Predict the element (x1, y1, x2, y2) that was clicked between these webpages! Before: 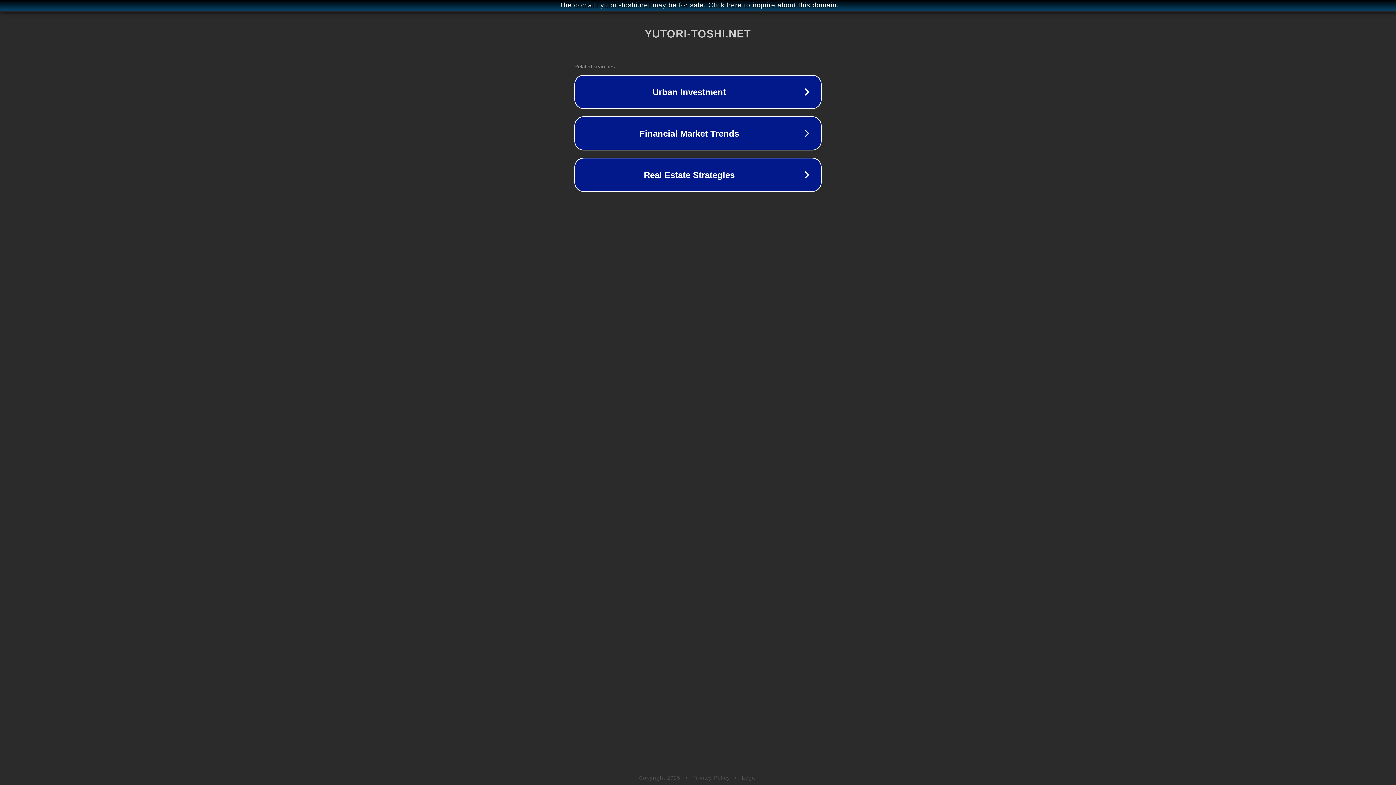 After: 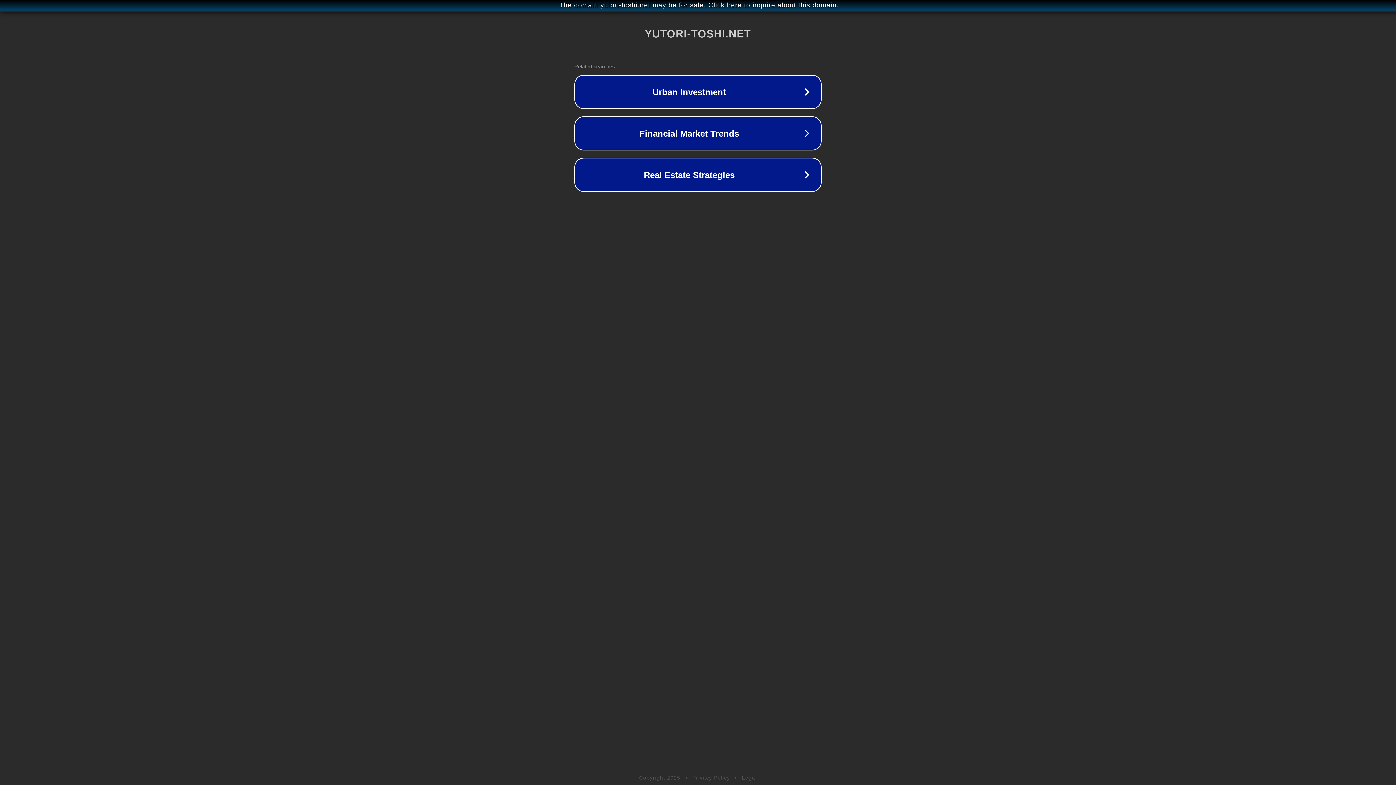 Action: bbox: (742, 775, 757, 781) label: Legal